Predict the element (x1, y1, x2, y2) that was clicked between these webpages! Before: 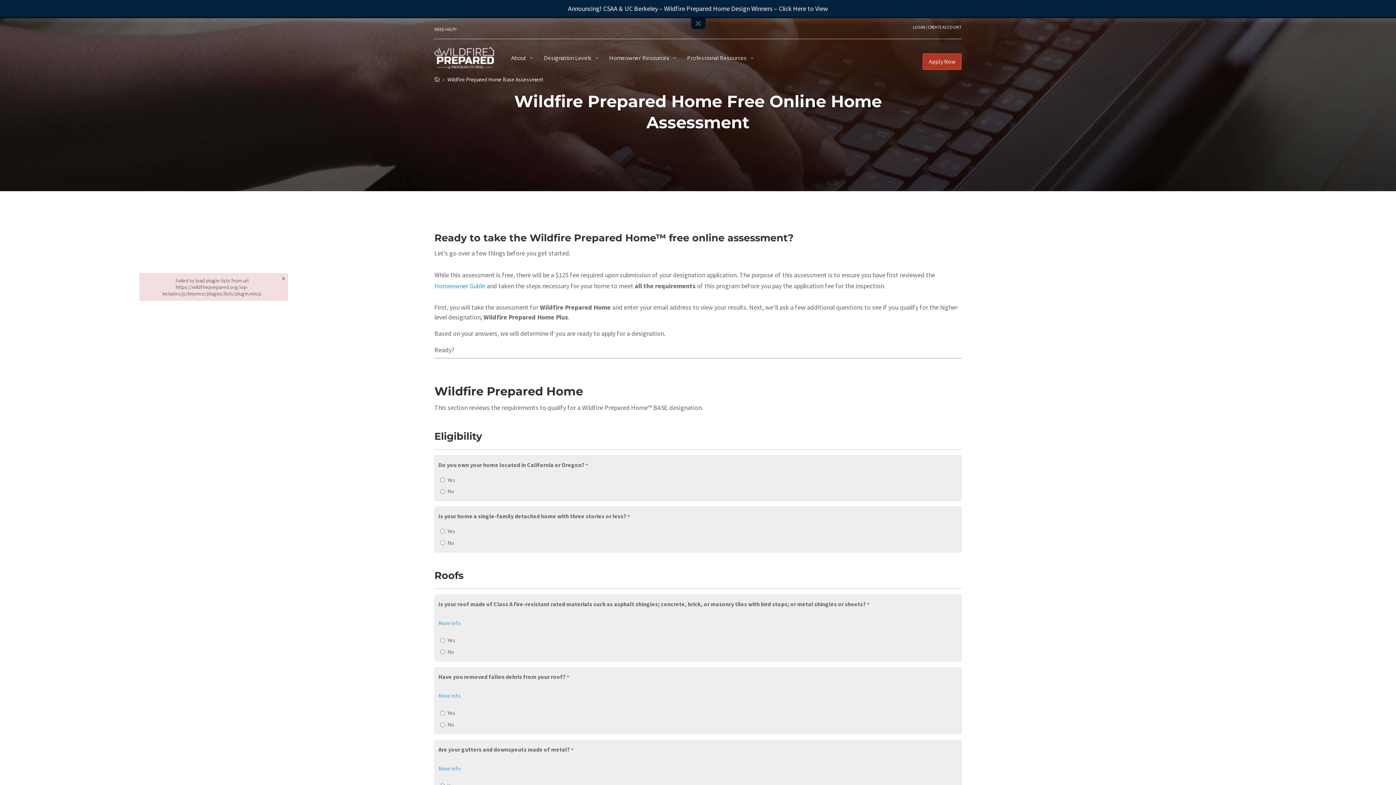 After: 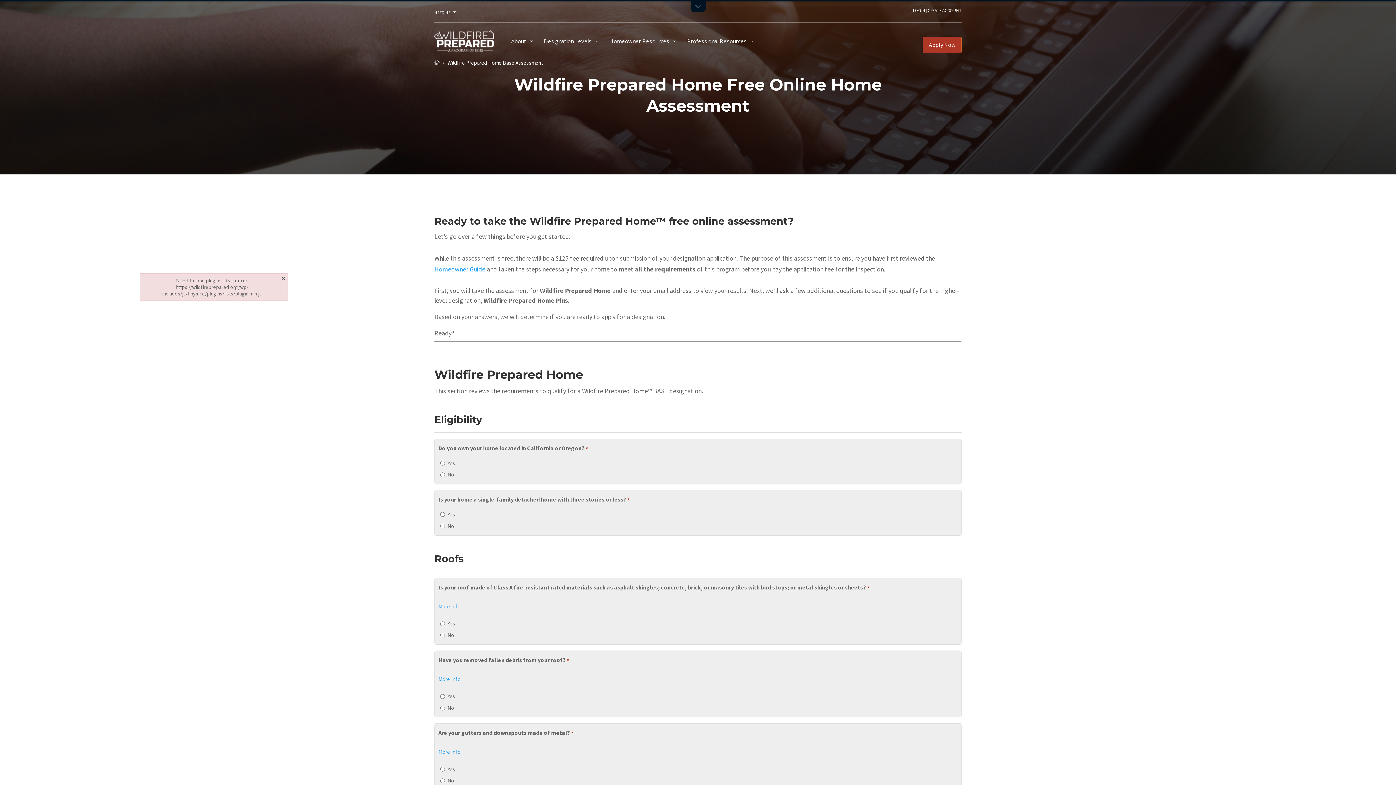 Action: bbox: (691, 18, 705, 29)